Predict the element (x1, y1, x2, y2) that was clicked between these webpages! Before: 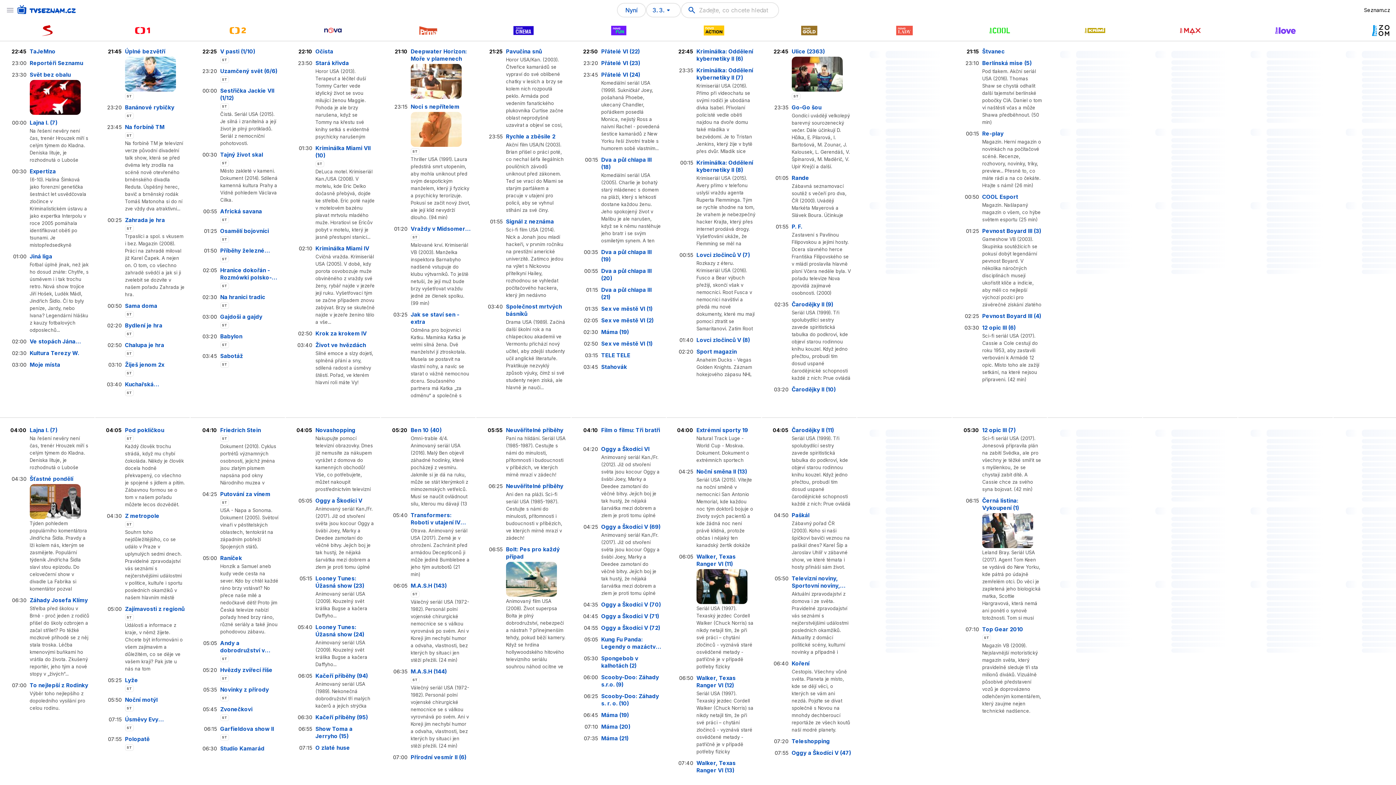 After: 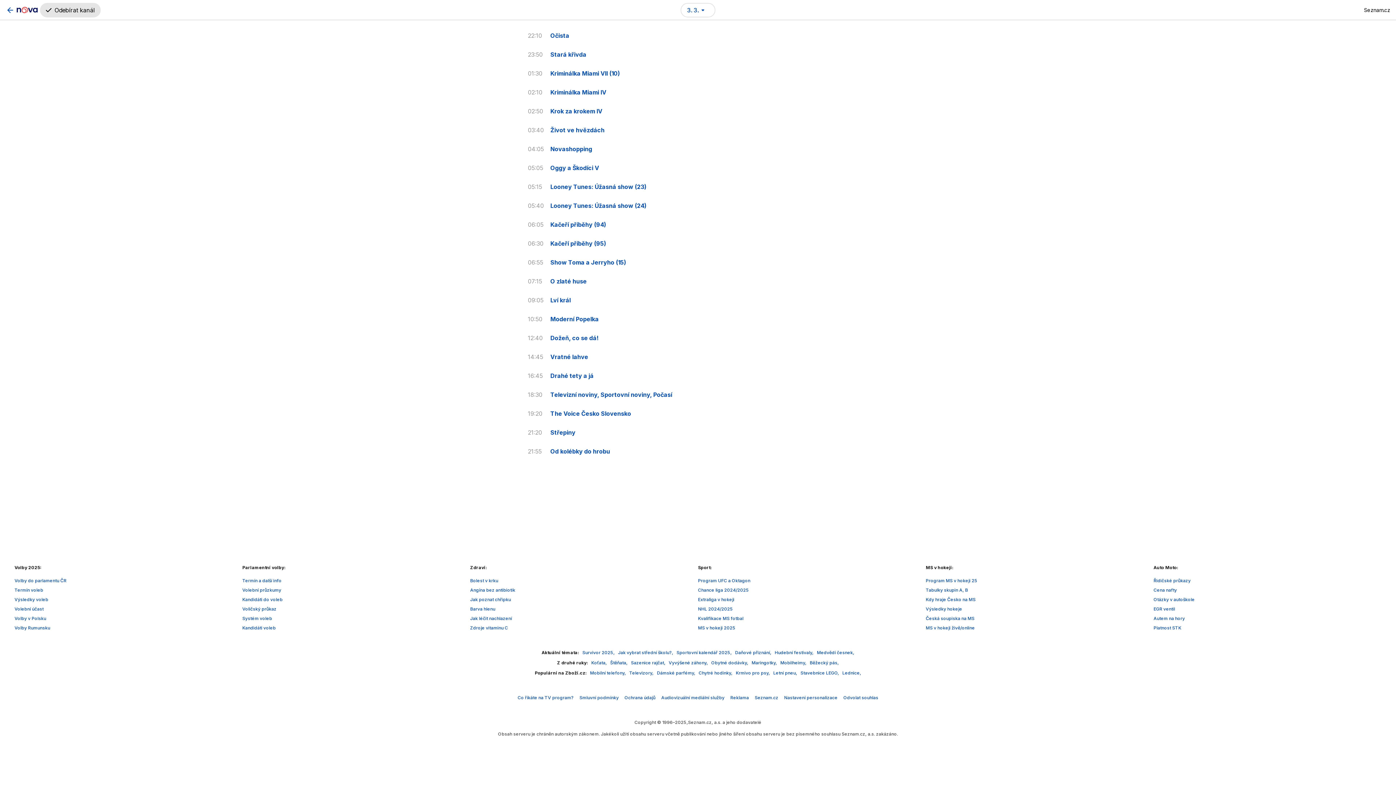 Action: bbox: (285, 23, 380, 37)